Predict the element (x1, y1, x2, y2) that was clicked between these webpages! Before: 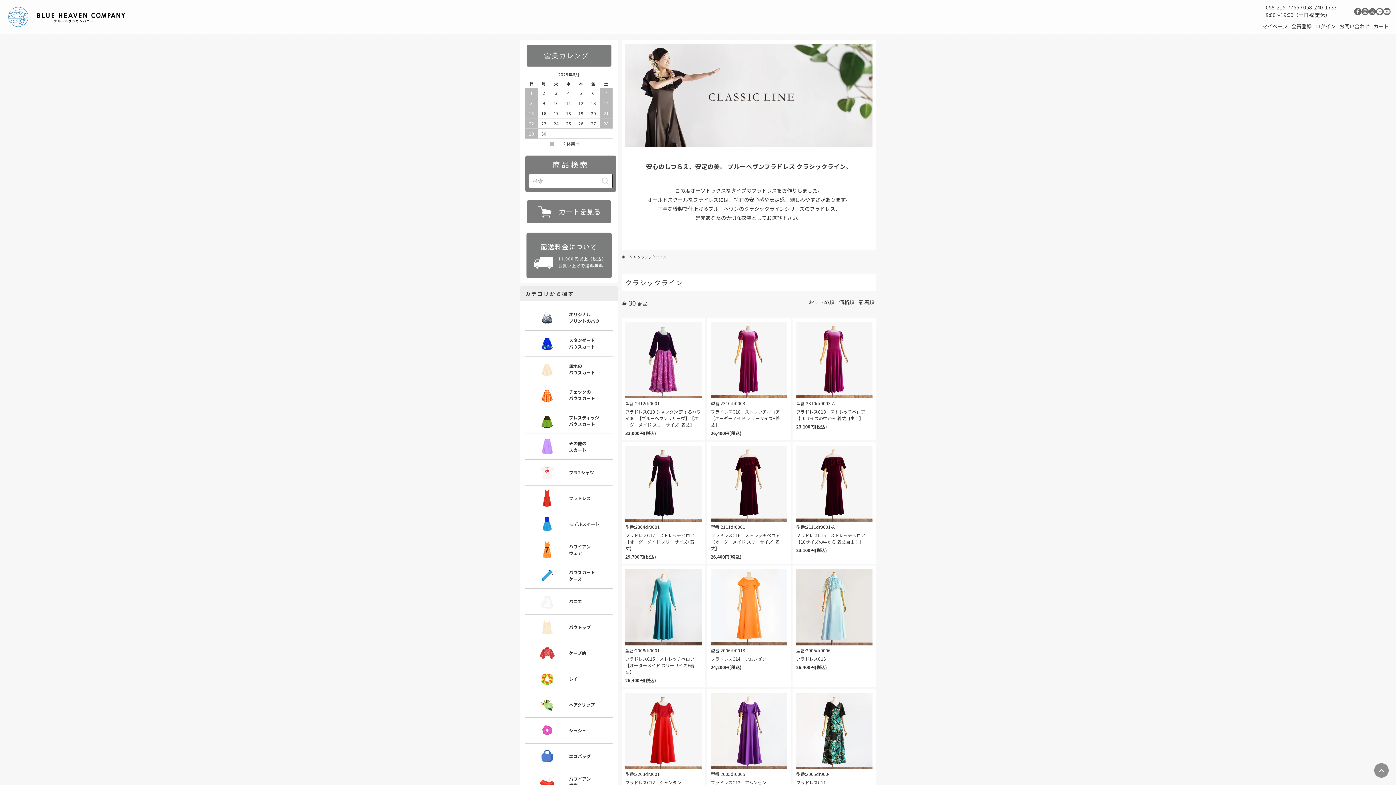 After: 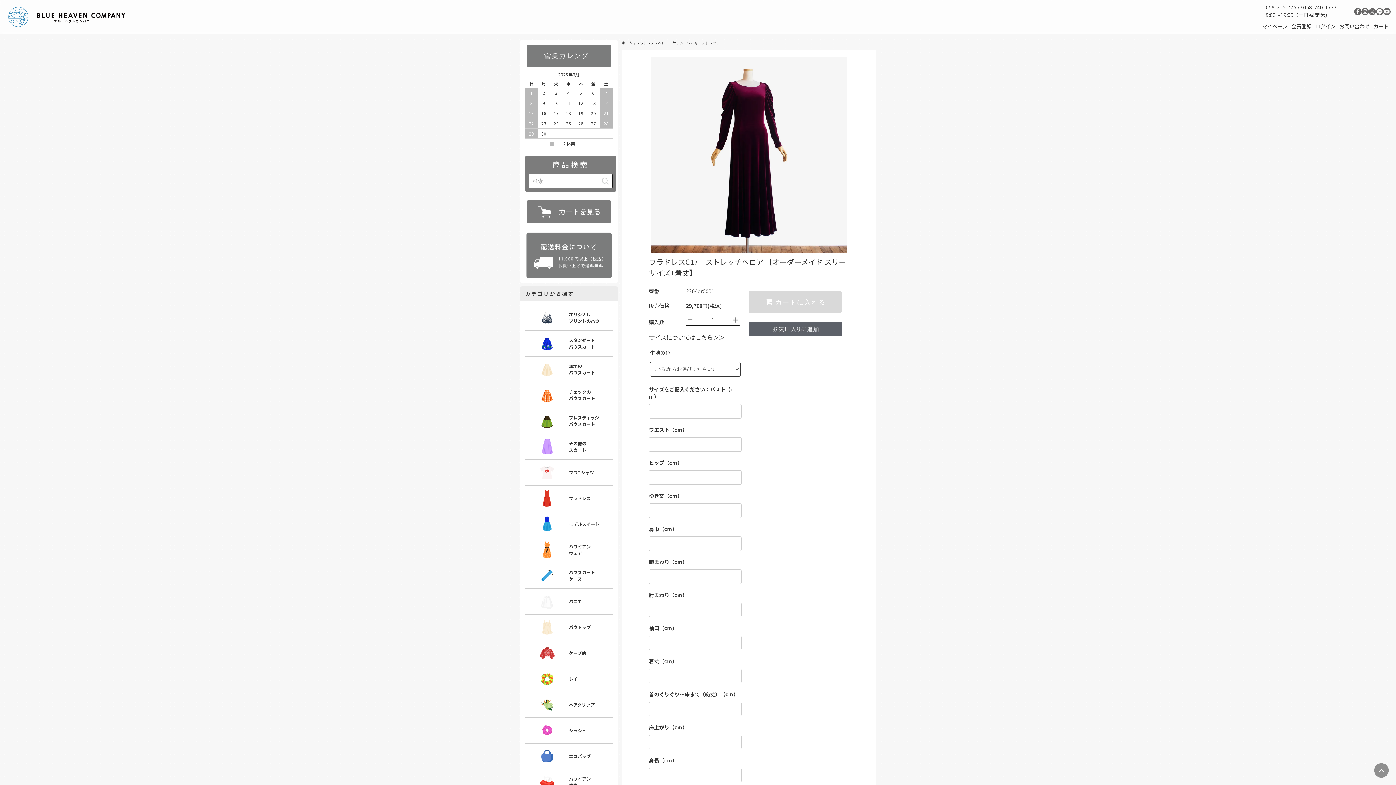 Action: bbox: (625, 445, 701, 522)